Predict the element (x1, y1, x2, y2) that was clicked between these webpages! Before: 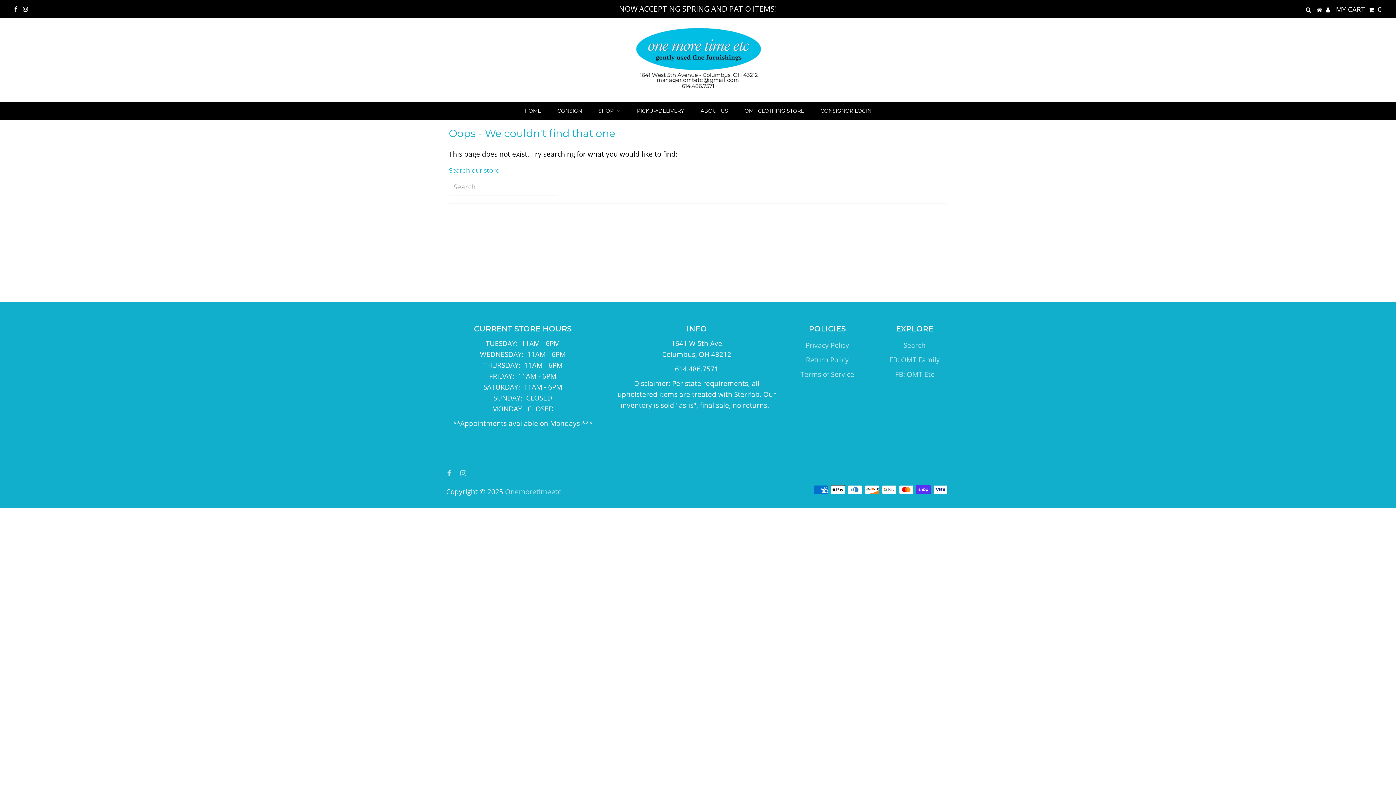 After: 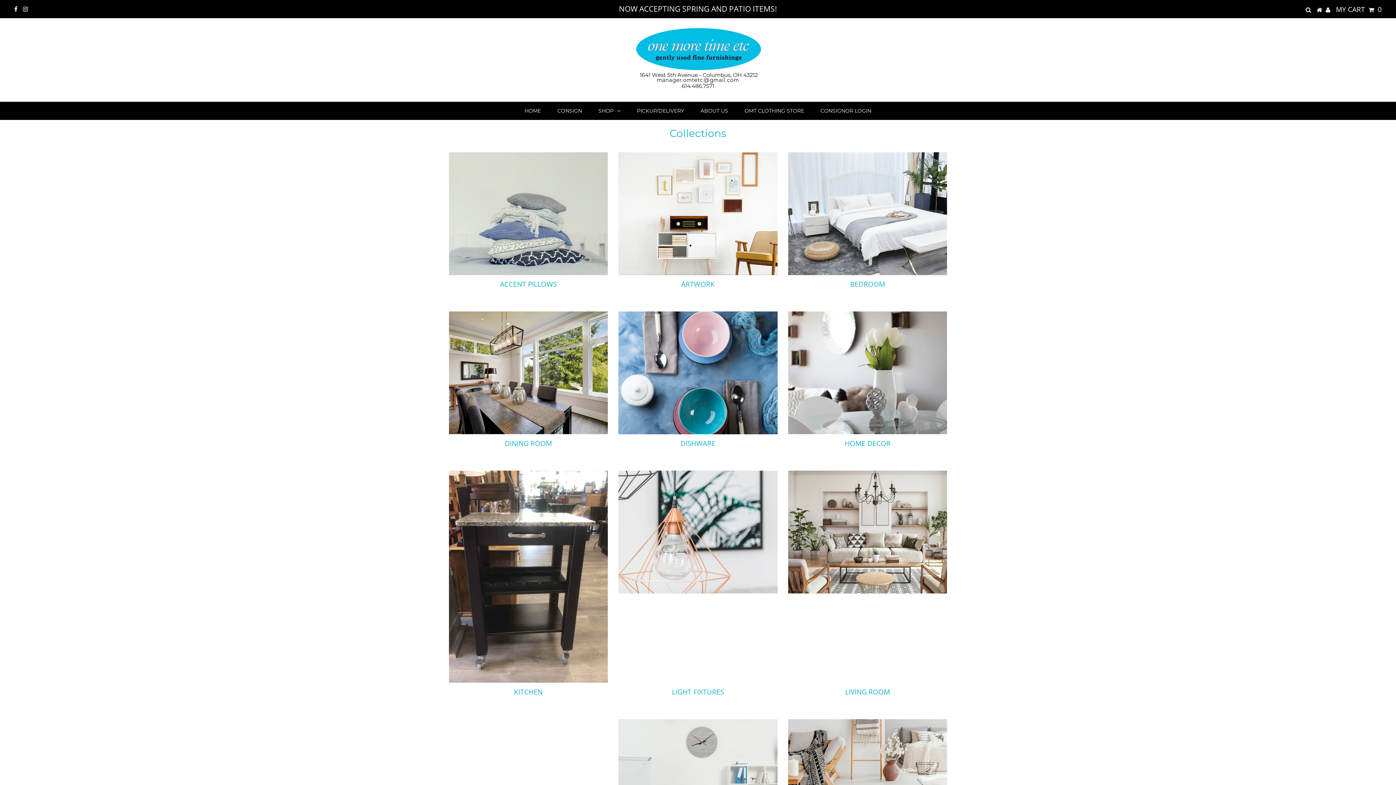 Action: label: SHOP bbox: (591, 101, 628, 119)